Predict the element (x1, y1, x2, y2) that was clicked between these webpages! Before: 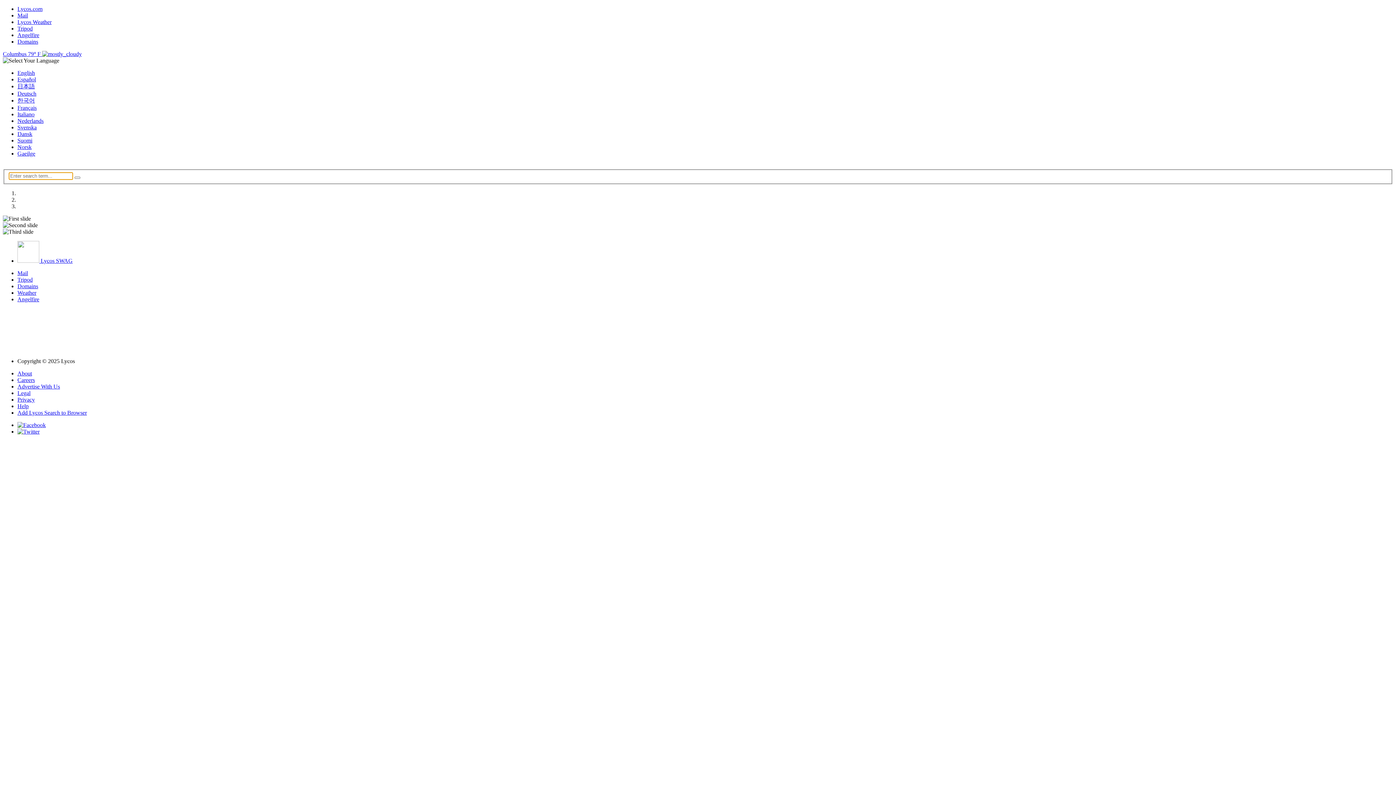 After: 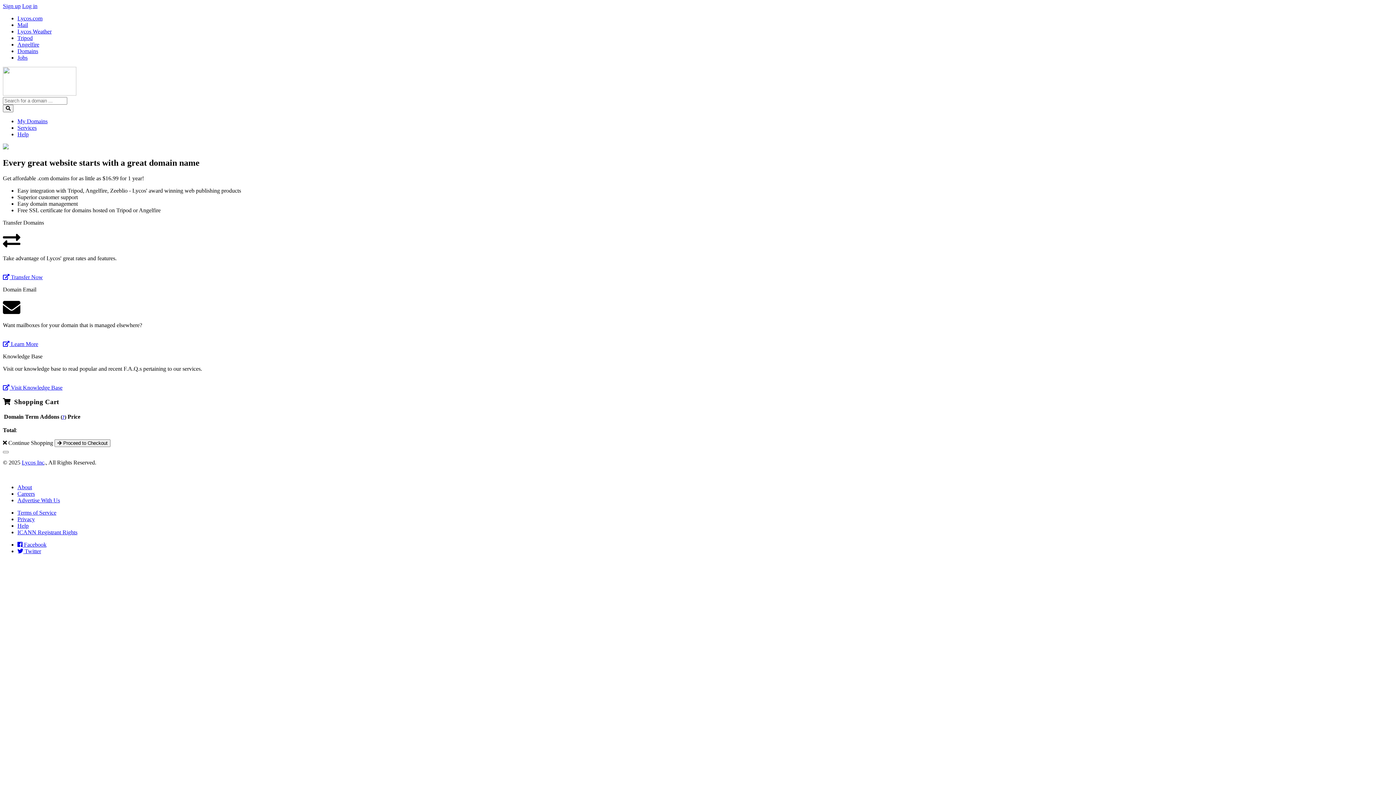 Action: label: Domains bbox: (17, 283, 38, 289)